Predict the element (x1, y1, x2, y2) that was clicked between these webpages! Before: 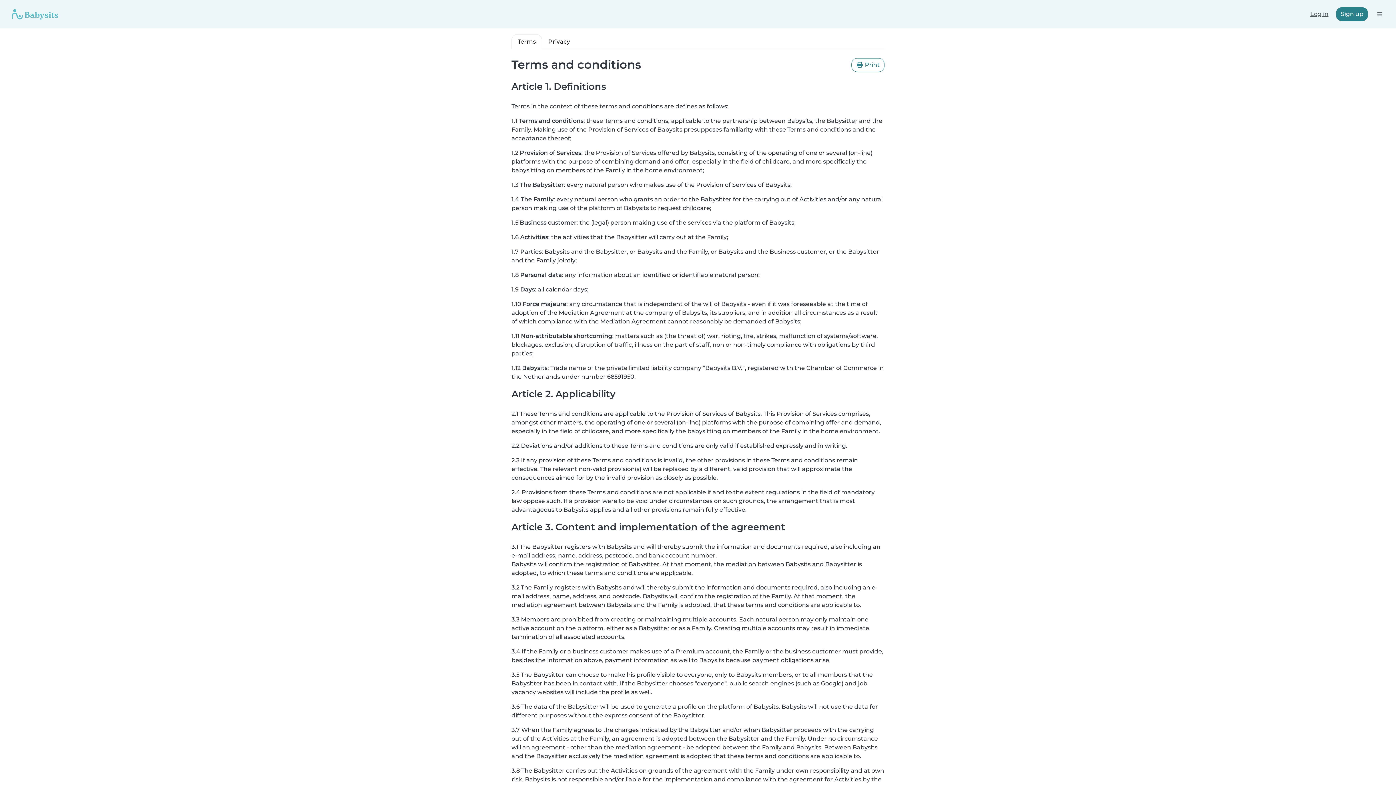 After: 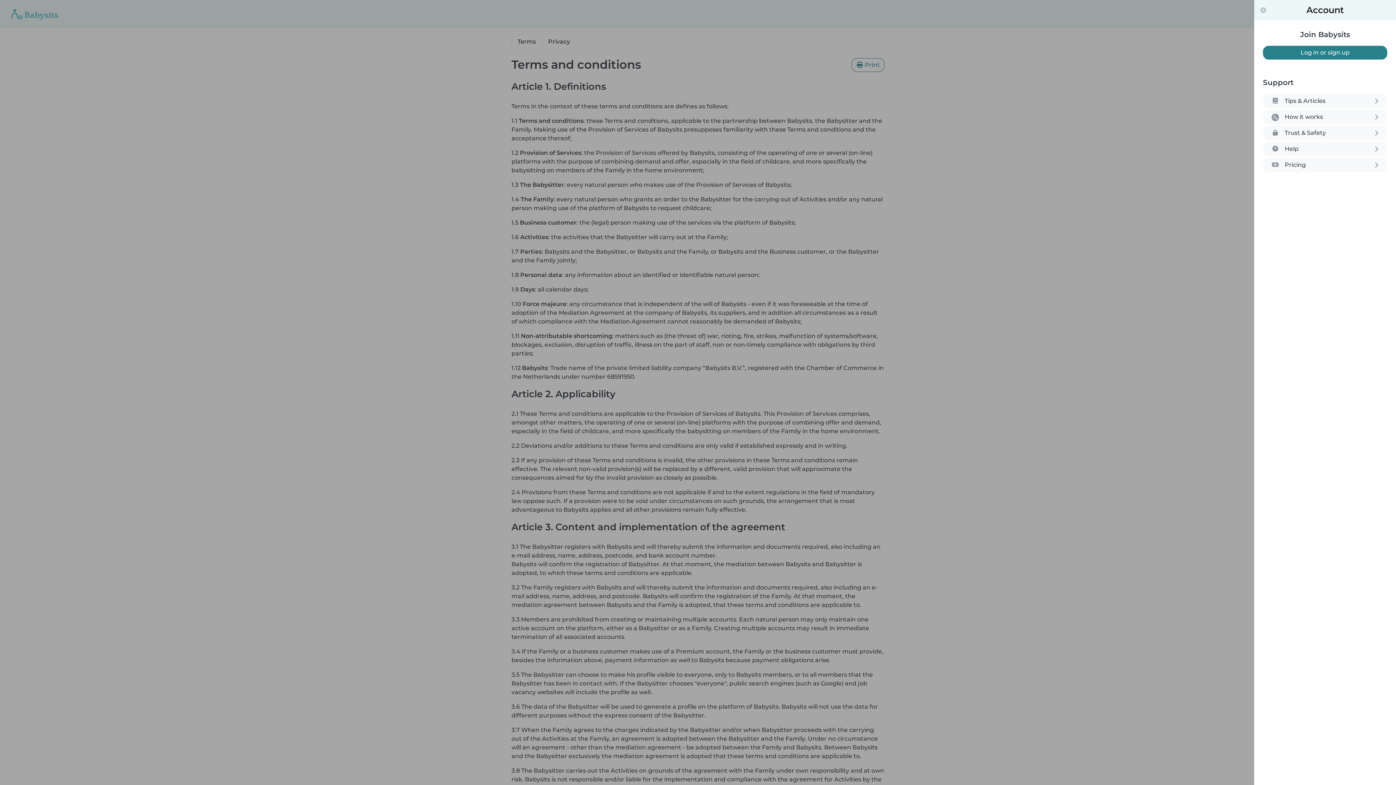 Action: bbox: (1374, 9, 1384, 19) label: Open the navigation bar